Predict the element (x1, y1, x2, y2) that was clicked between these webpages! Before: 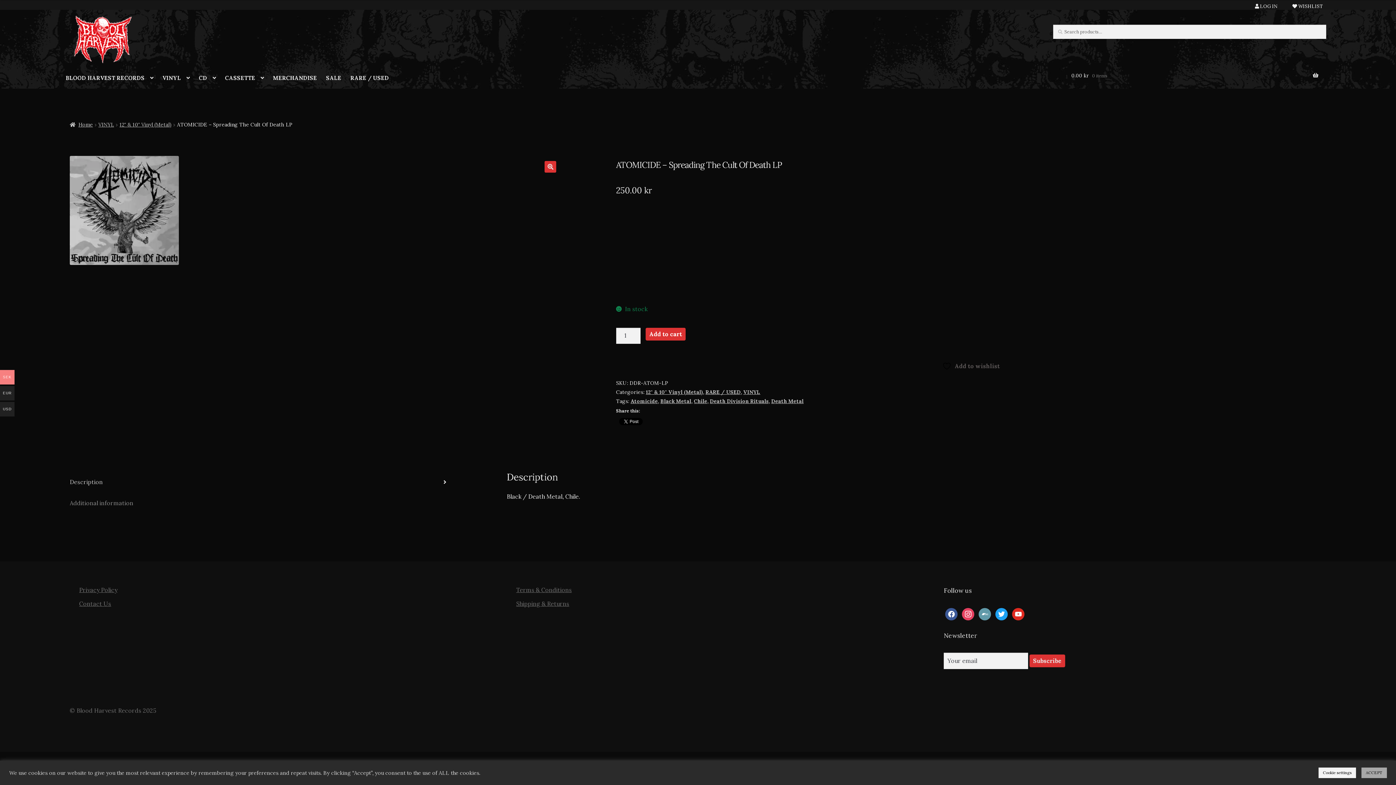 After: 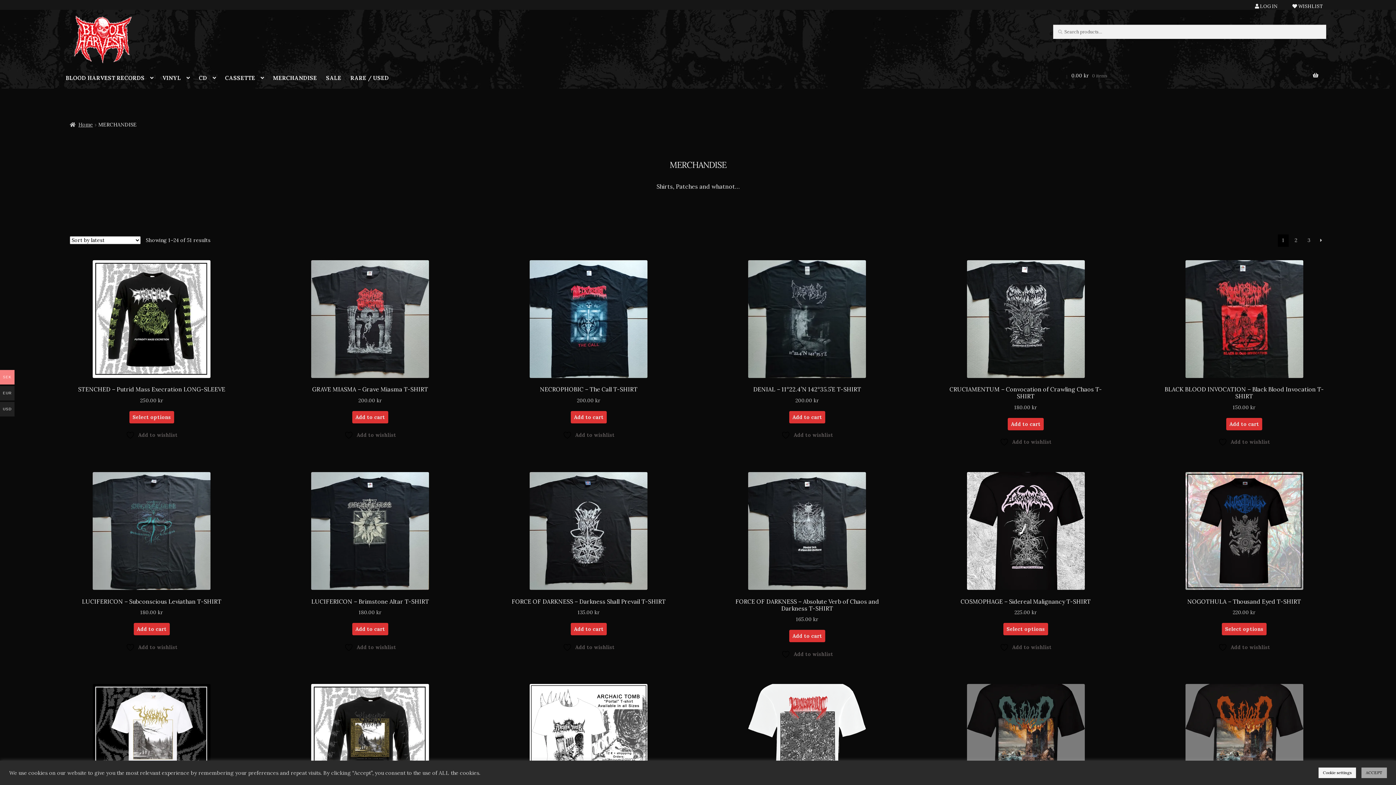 Action: bbox: (271, 72, 322, 83) label: MERCHANDISE